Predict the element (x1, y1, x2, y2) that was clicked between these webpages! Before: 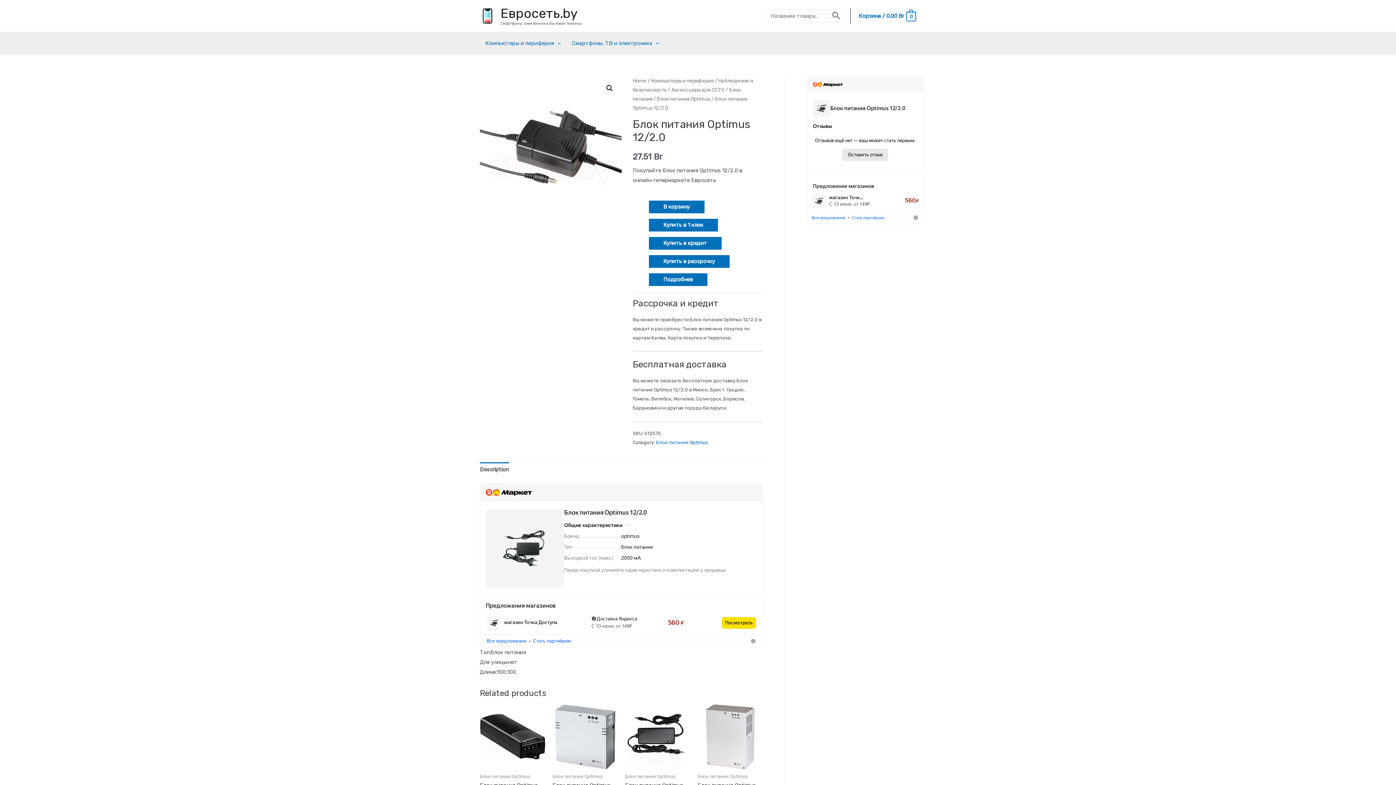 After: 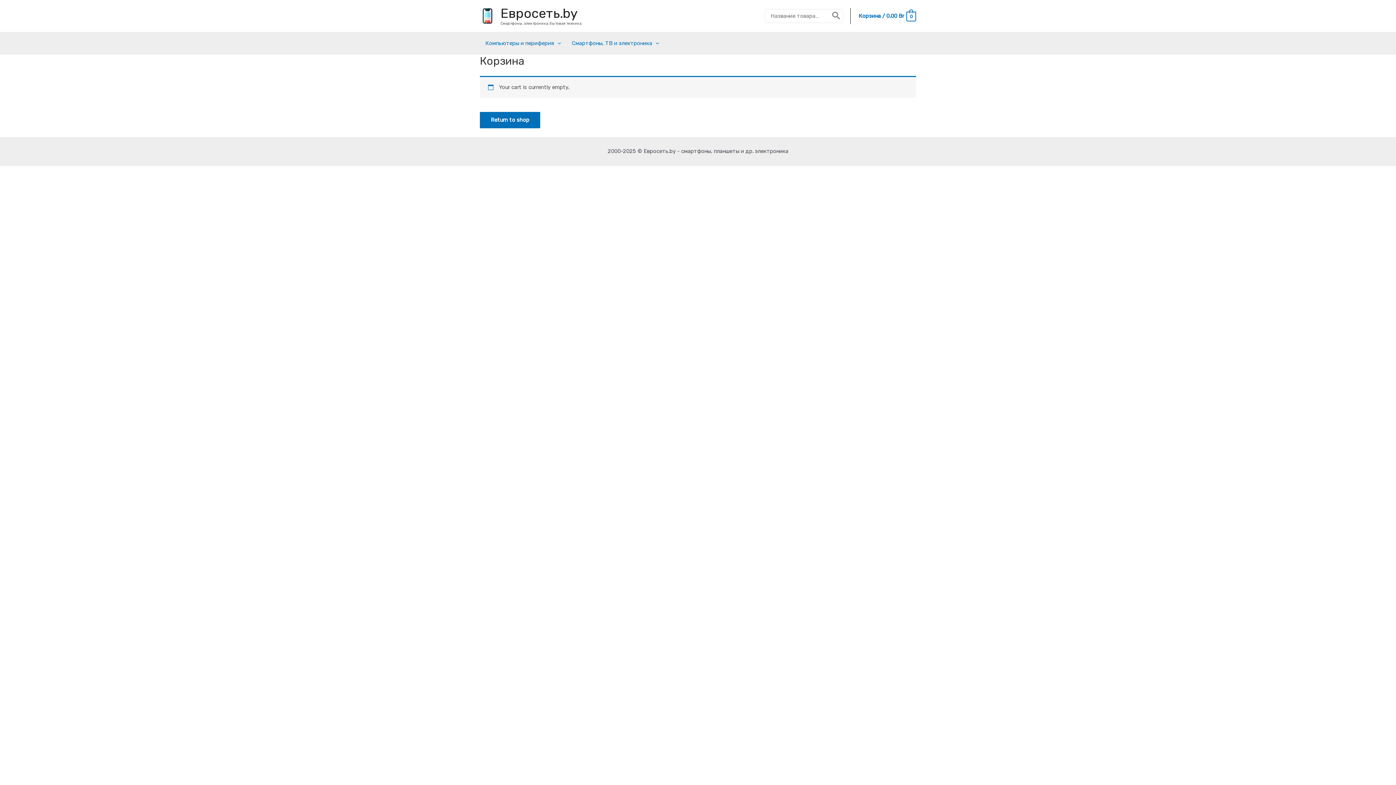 Action: label: Корзина / 0.00 Br 0 bbox: (858, 12, 916, 19)